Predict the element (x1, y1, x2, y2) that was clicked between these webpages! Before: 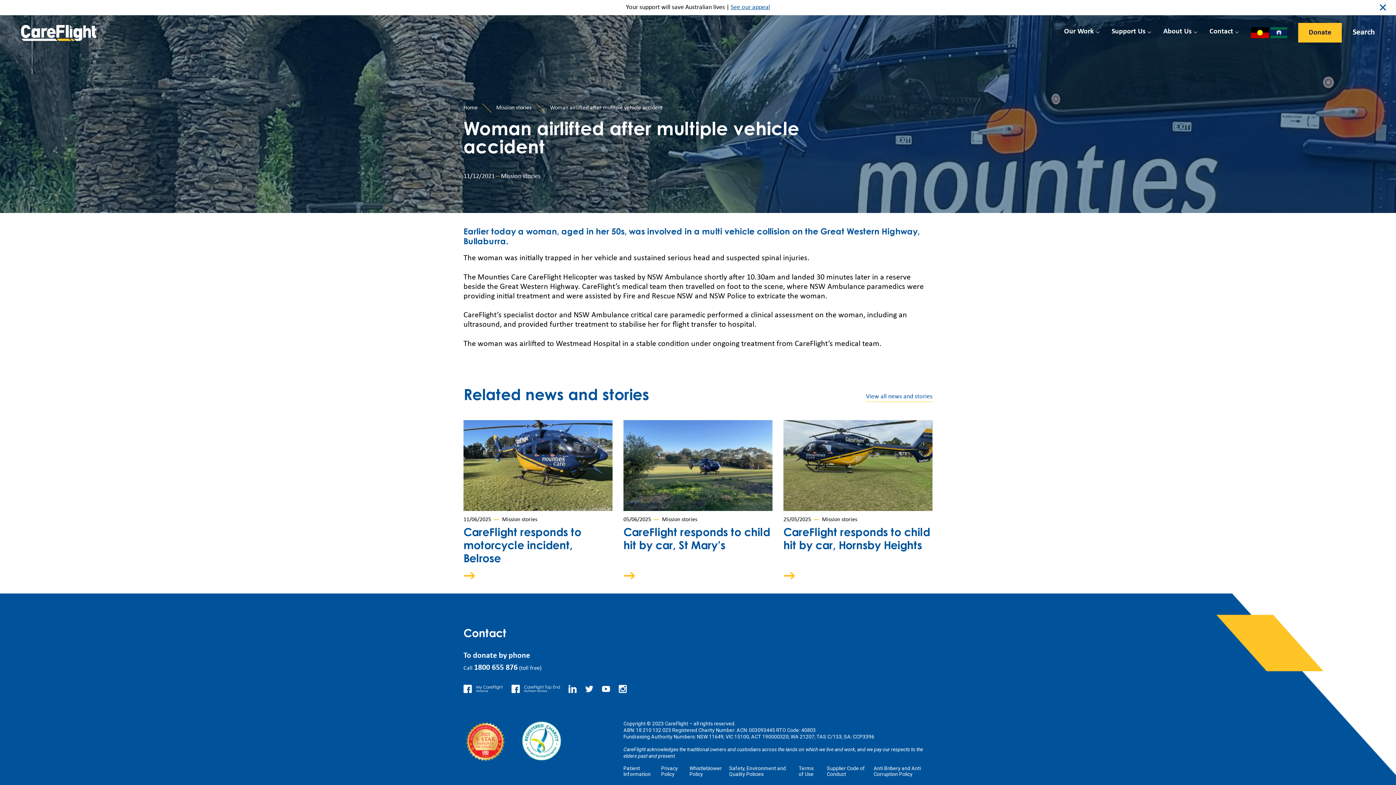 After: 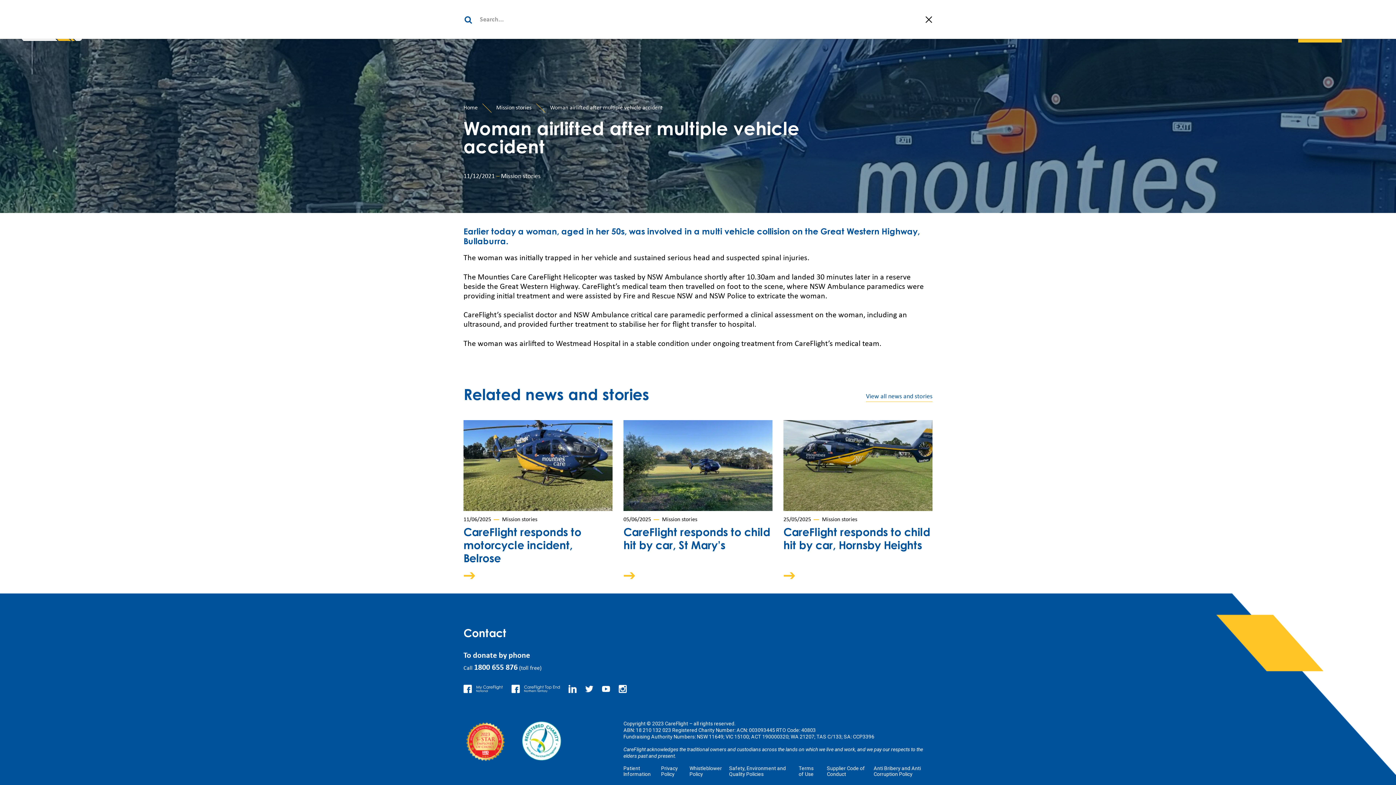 Action: label: Search bbox: (1353, 28, 1375, 37)